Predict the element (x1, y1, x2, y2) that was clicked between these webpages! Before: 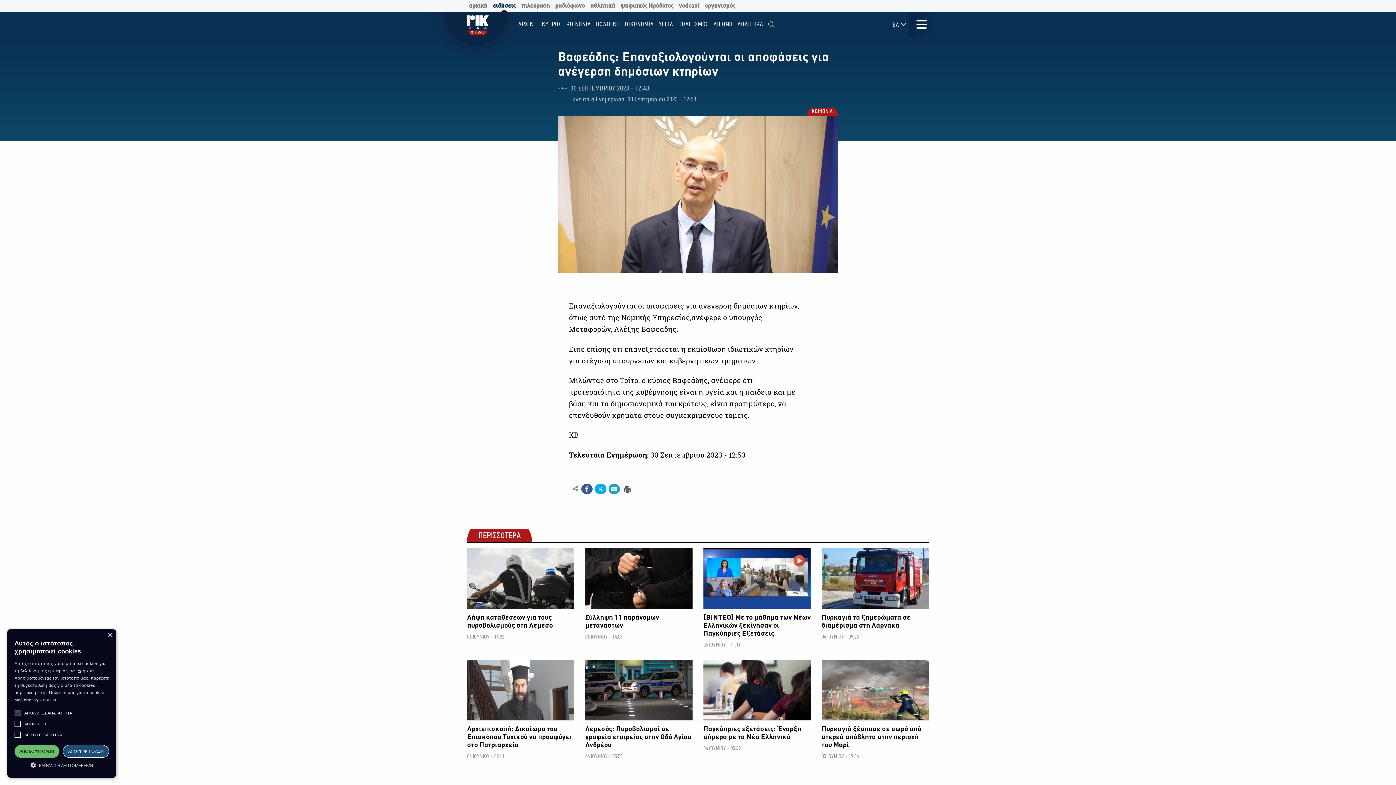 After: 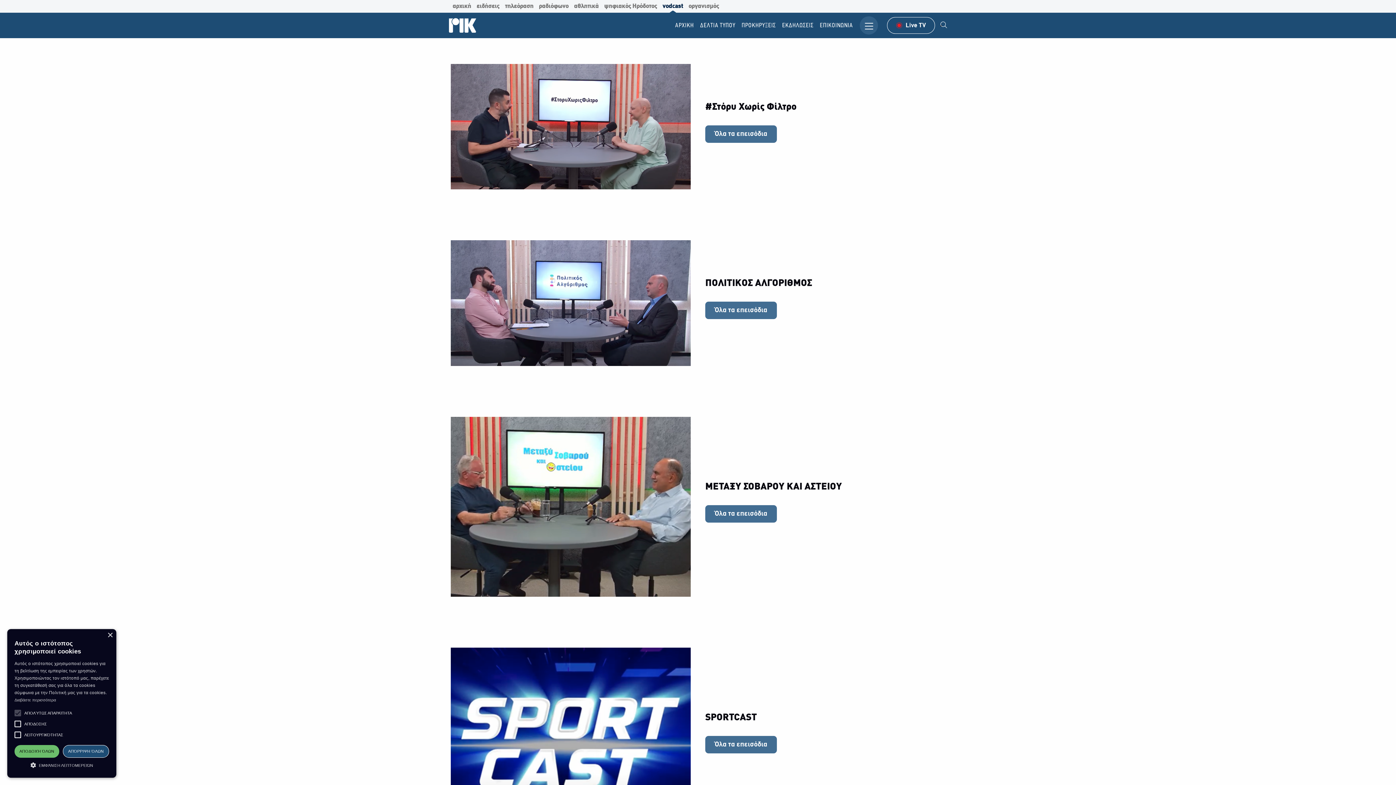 Action: bbox: (677, 0, 701, 12) label: vodcast